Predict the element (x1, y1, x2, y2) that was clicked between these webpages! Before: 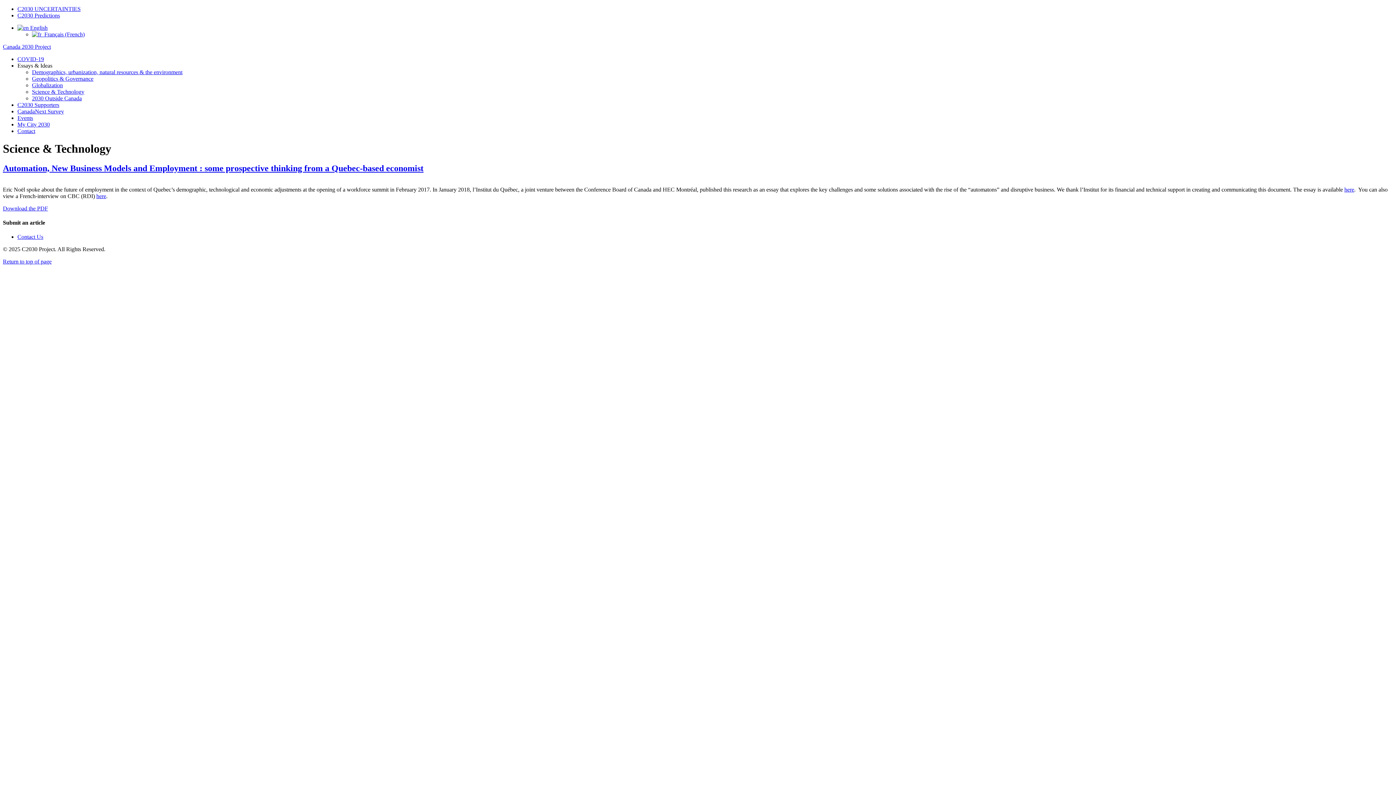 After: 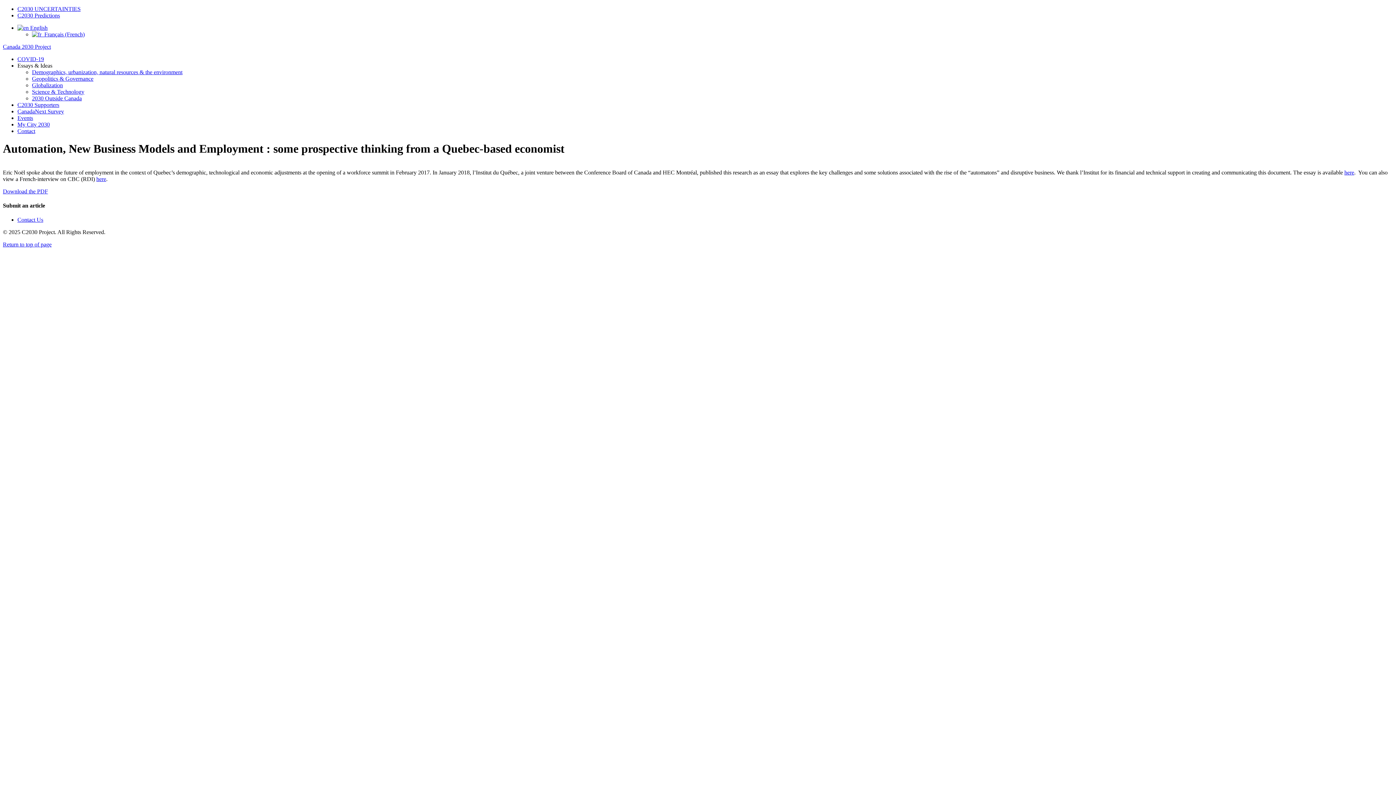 Action: label: Automation, New Business Models and Employment : some prospective thinking from a Quebec-based economist bbox: (2, 163, 423, 173)